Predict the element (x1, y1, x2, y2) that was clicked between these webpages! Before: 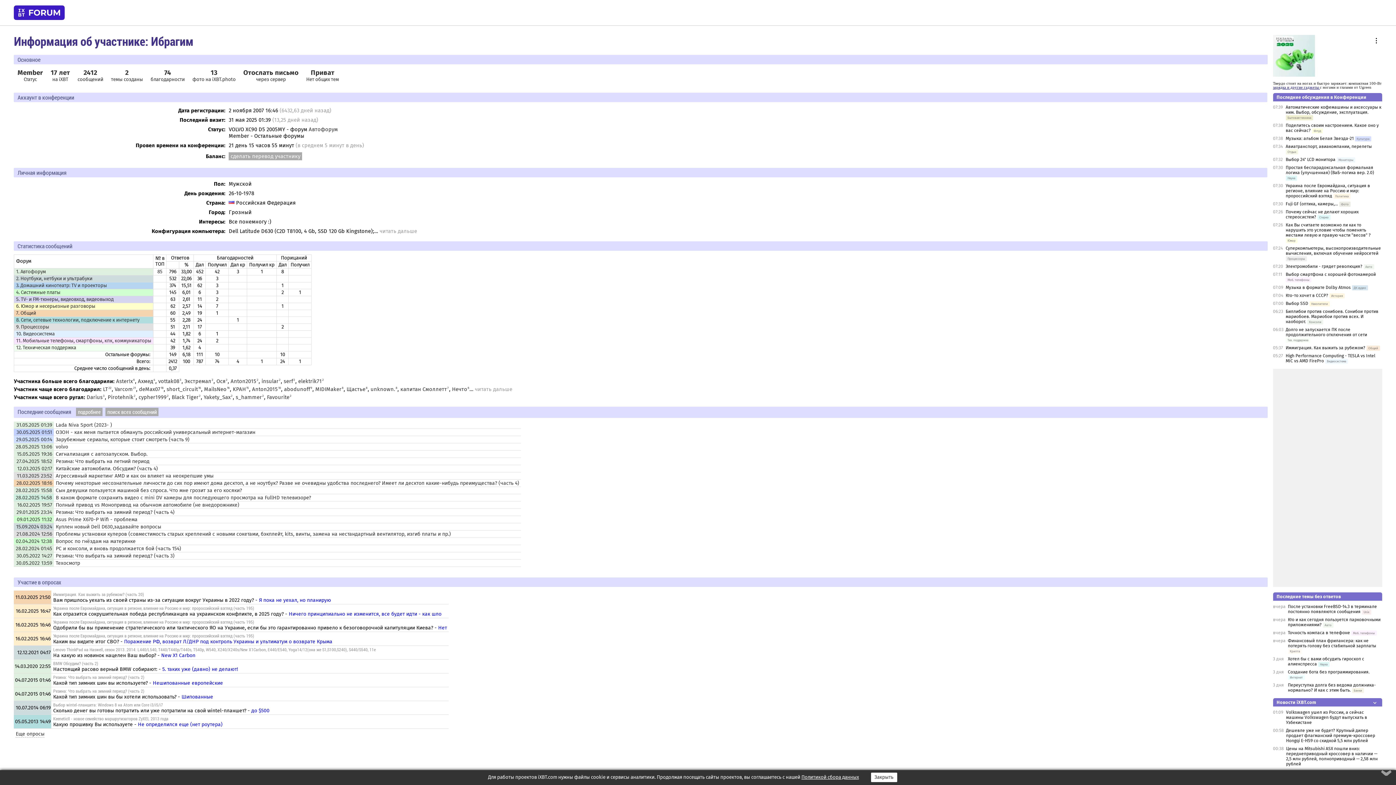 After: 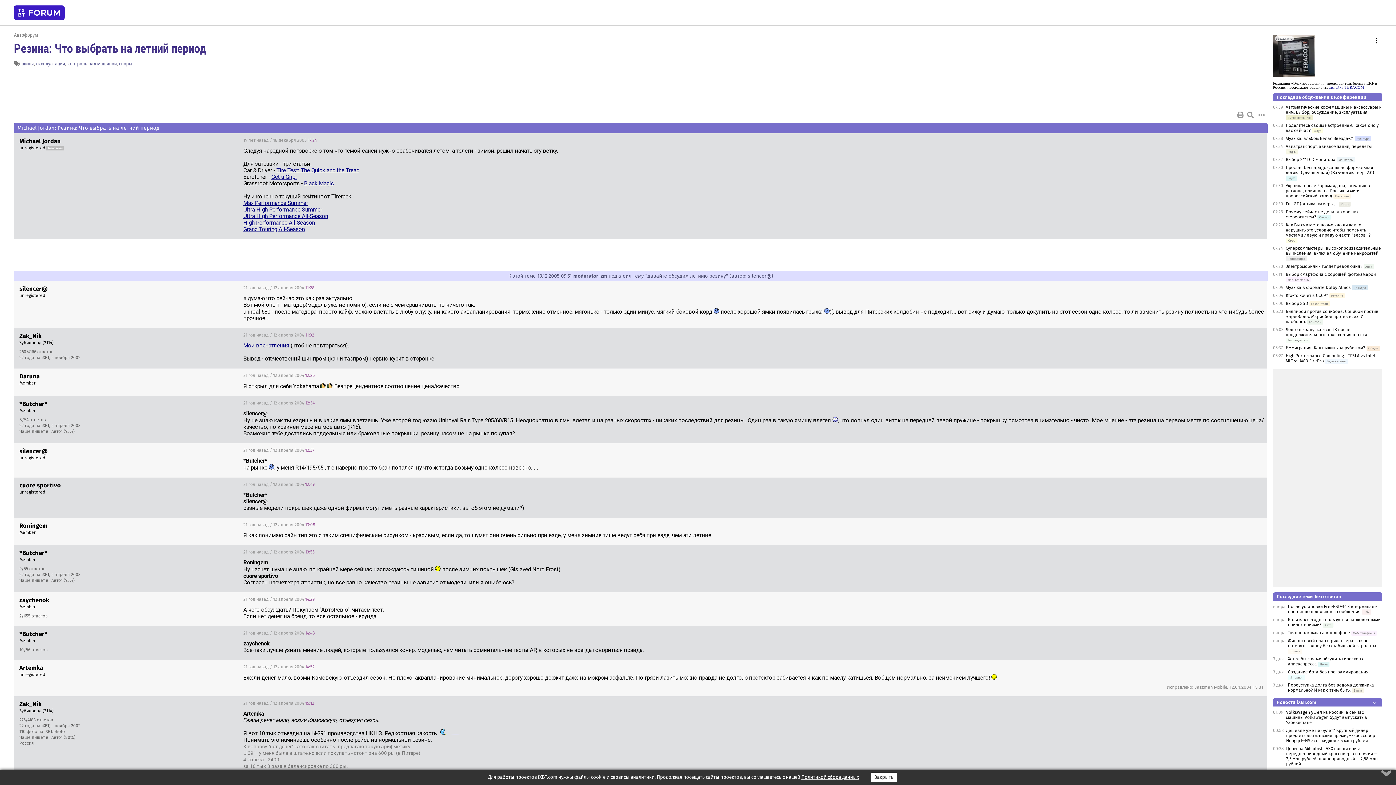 Action: bbox: (55, 458, 149, 464) label: Резина: Что выбрать на летний период